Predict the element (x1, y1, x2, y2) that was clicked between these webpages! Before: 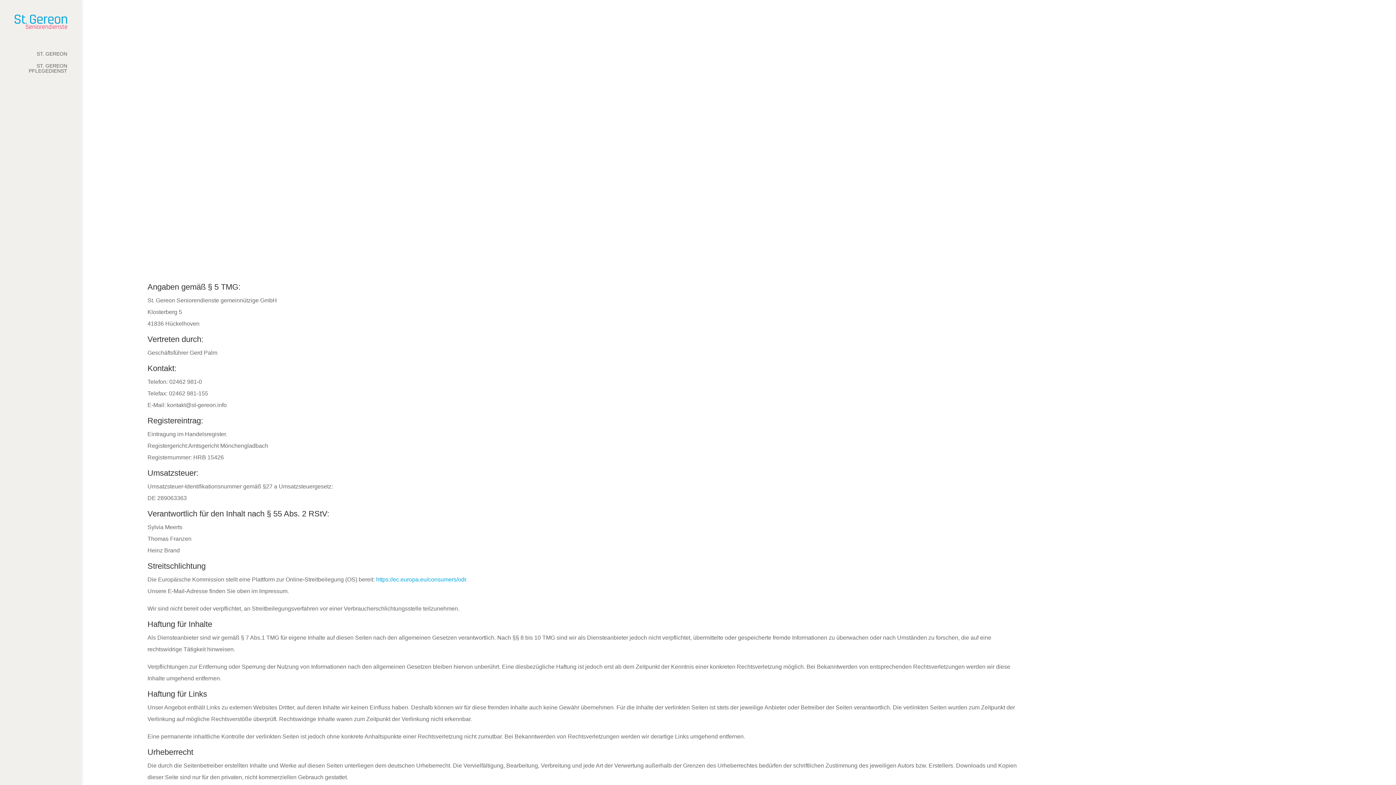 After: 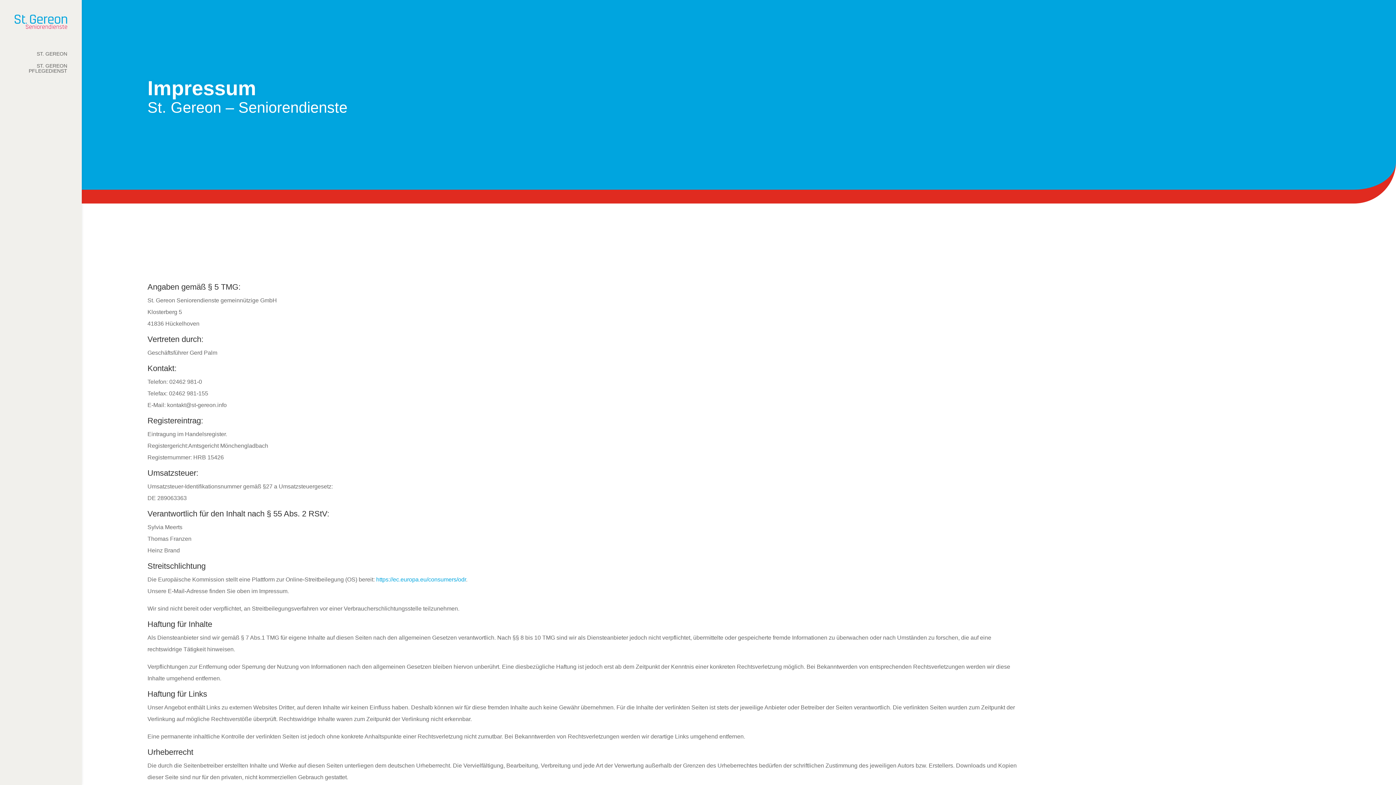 Action: label: https://ec.europa.eu/consumers/odr bbox: (376, 576, 466, 583)